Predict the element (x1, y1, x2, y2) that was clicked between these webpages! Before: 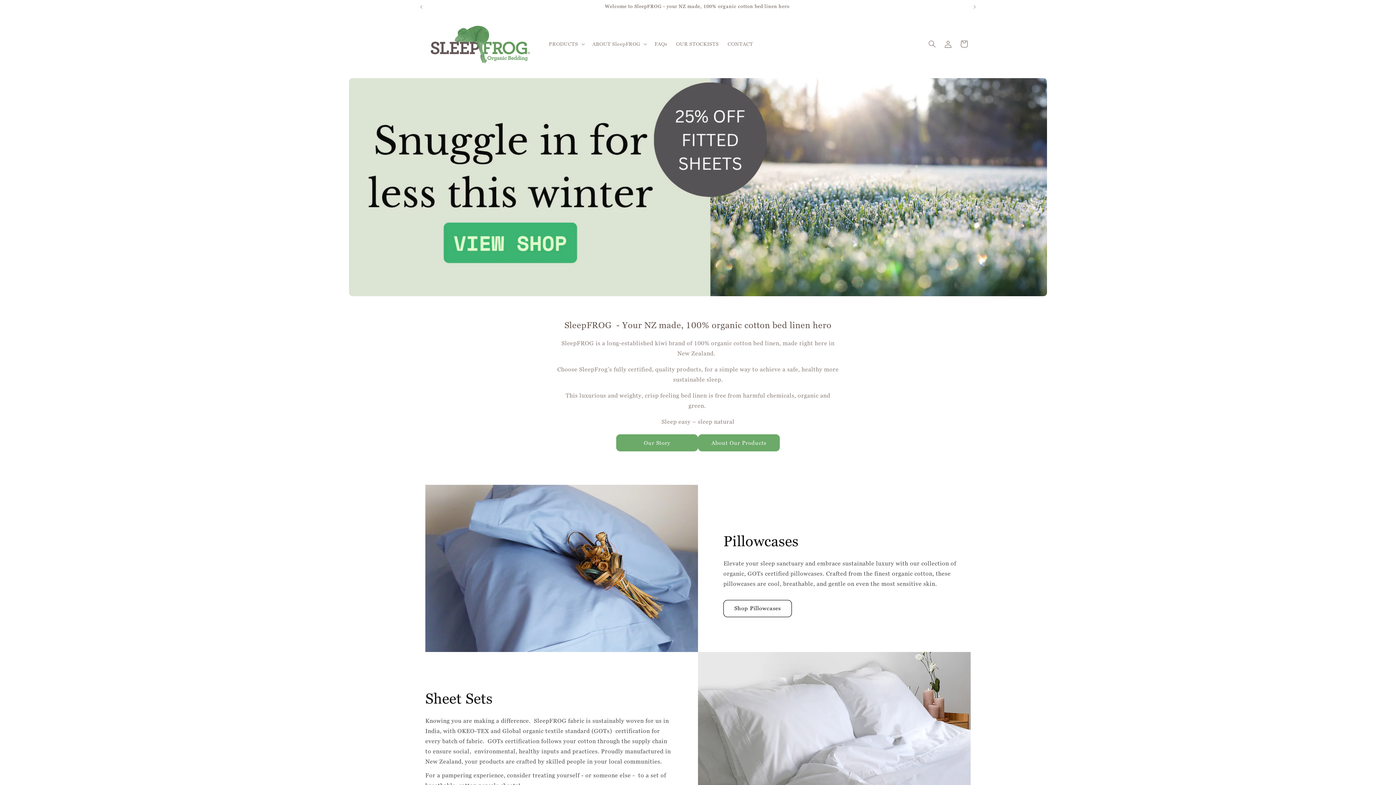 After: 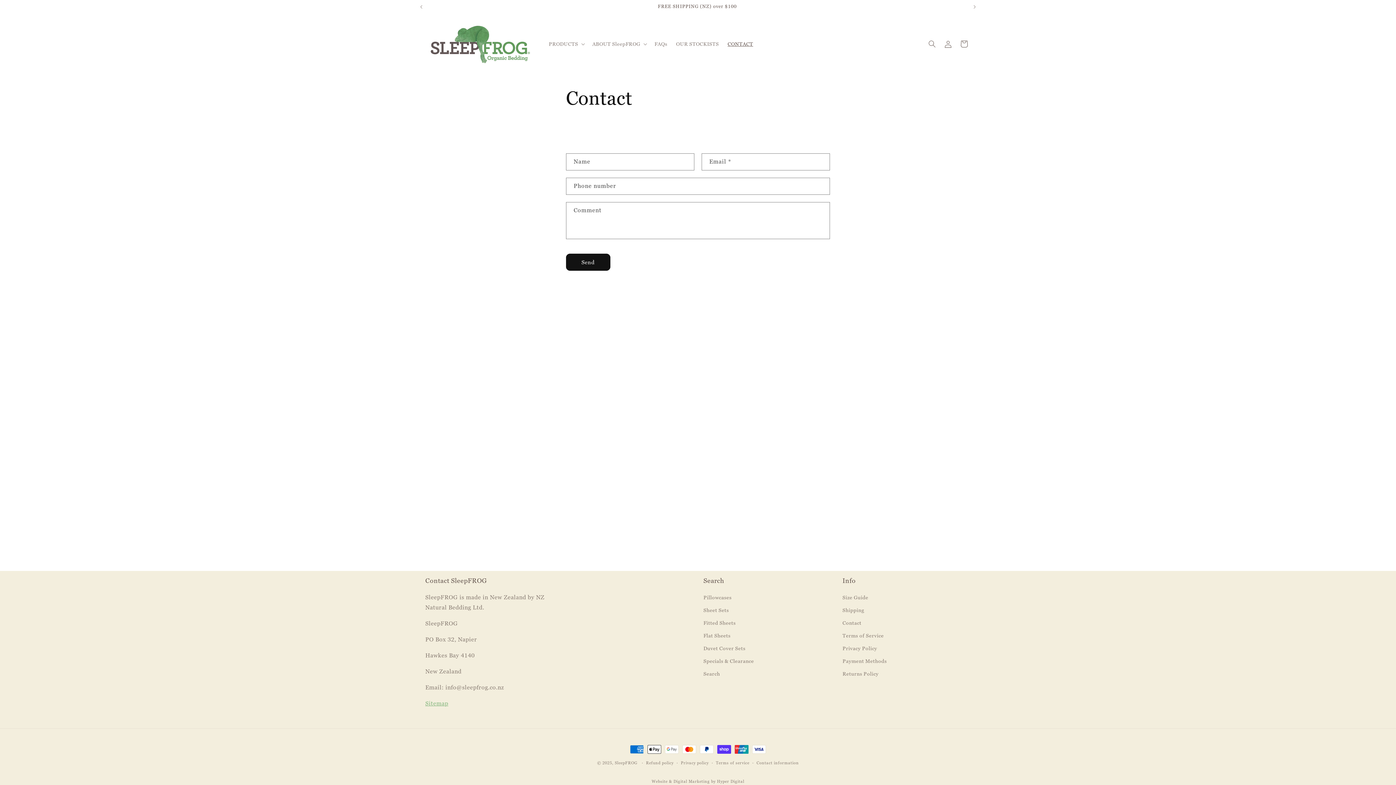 Action: bbox: (723, 36, 757, 51) label: CONTACT